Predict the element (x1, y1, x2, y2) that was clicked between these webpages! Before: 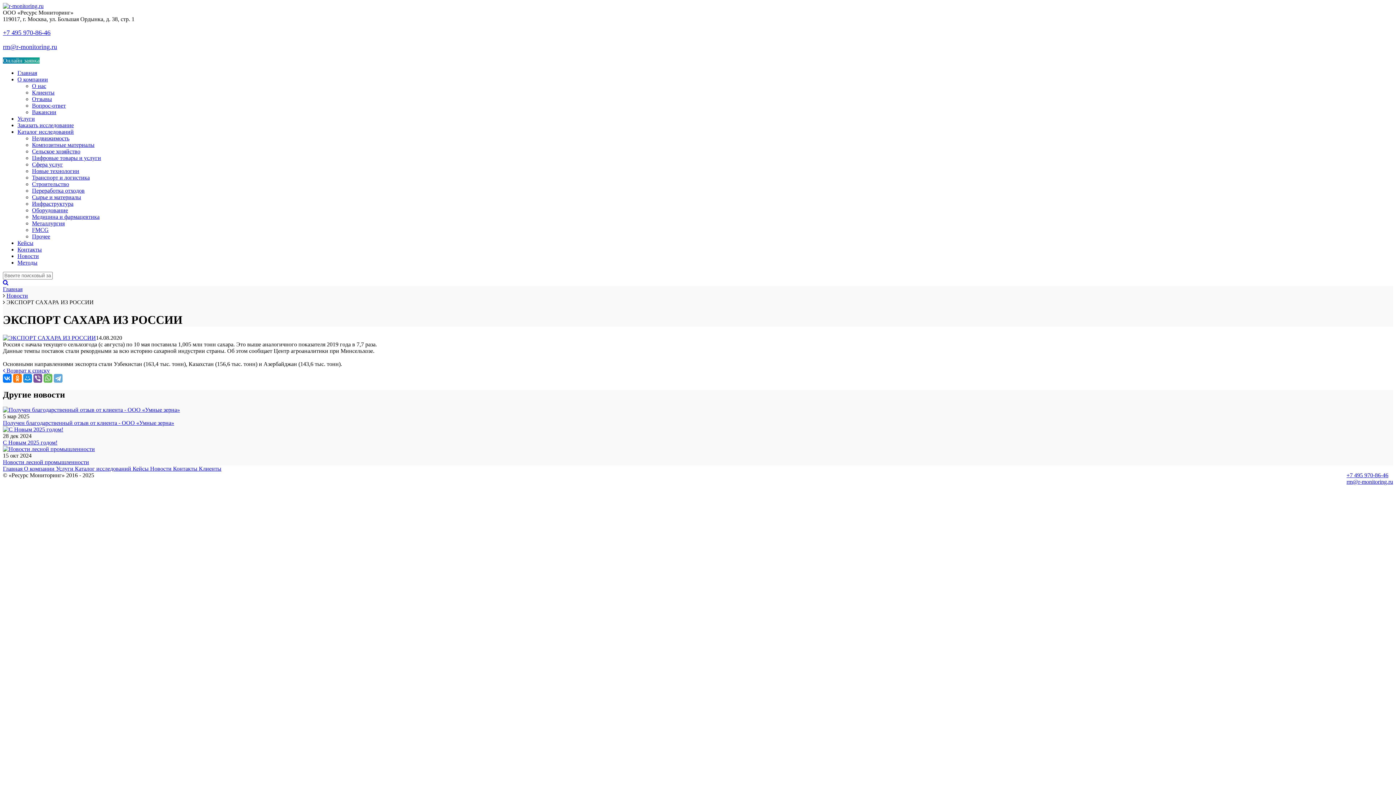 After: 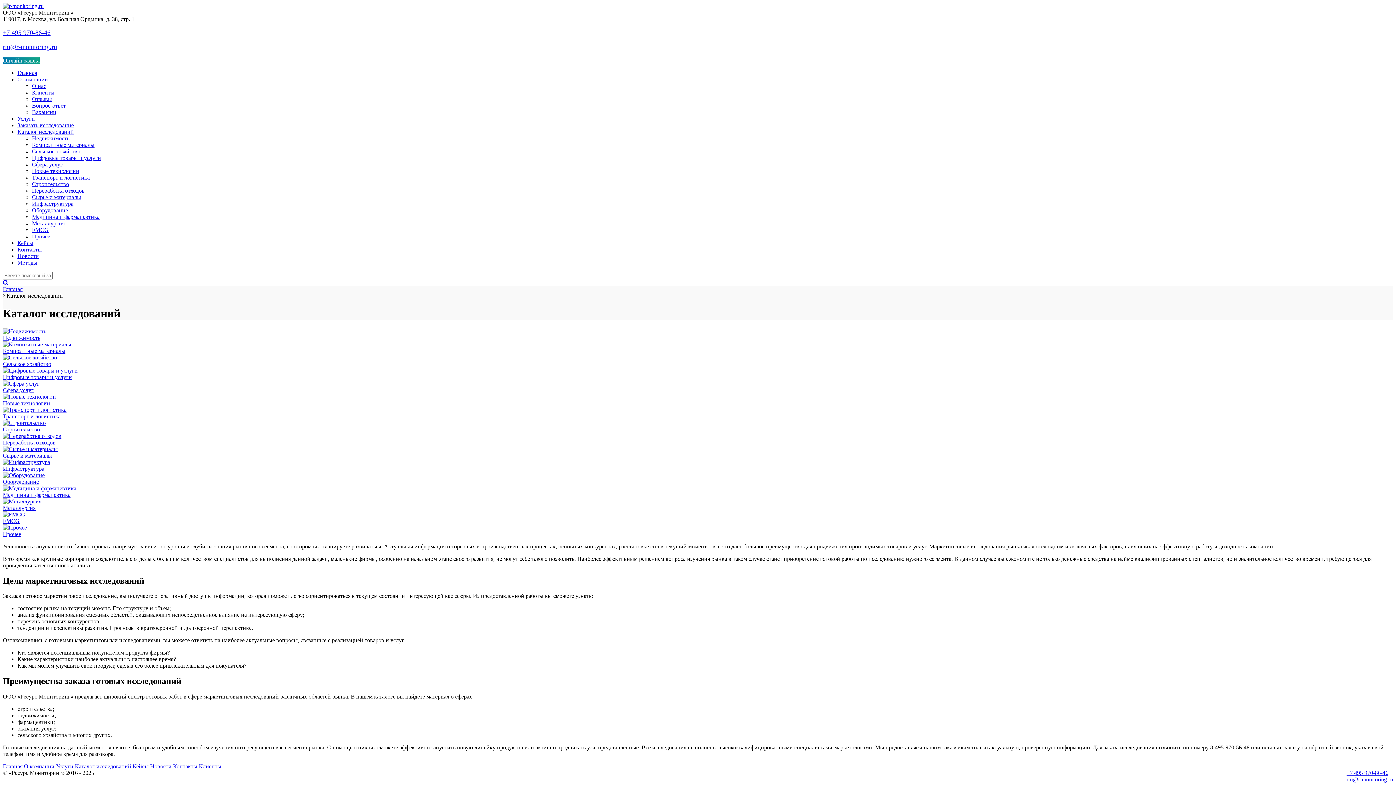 Action: bbox: (17, 128, 73, 134) label: Каталог исследований